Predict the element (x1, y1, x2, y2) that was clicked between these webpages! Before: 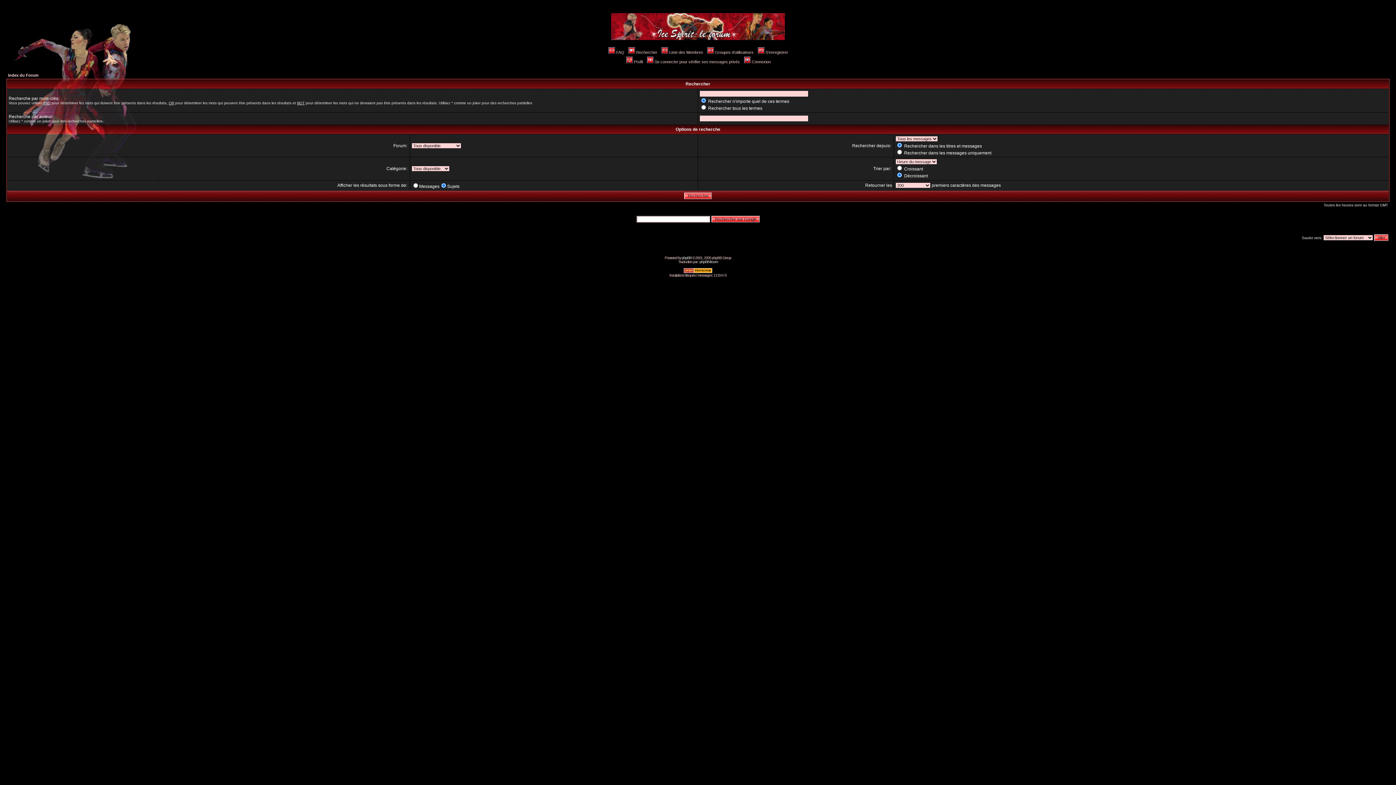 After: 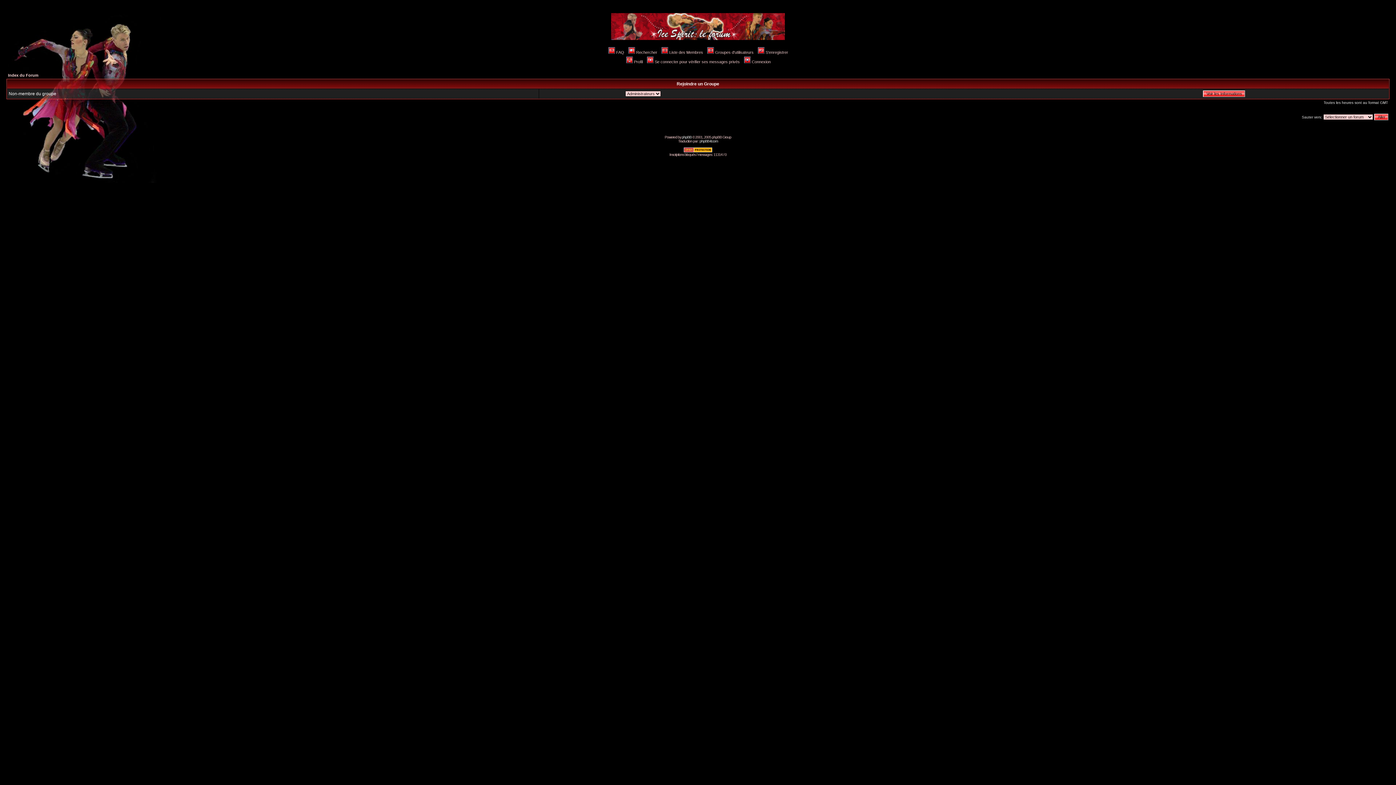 Action: label: Groupes d'utilisateurs bbox: (706, 50, 753, 54)